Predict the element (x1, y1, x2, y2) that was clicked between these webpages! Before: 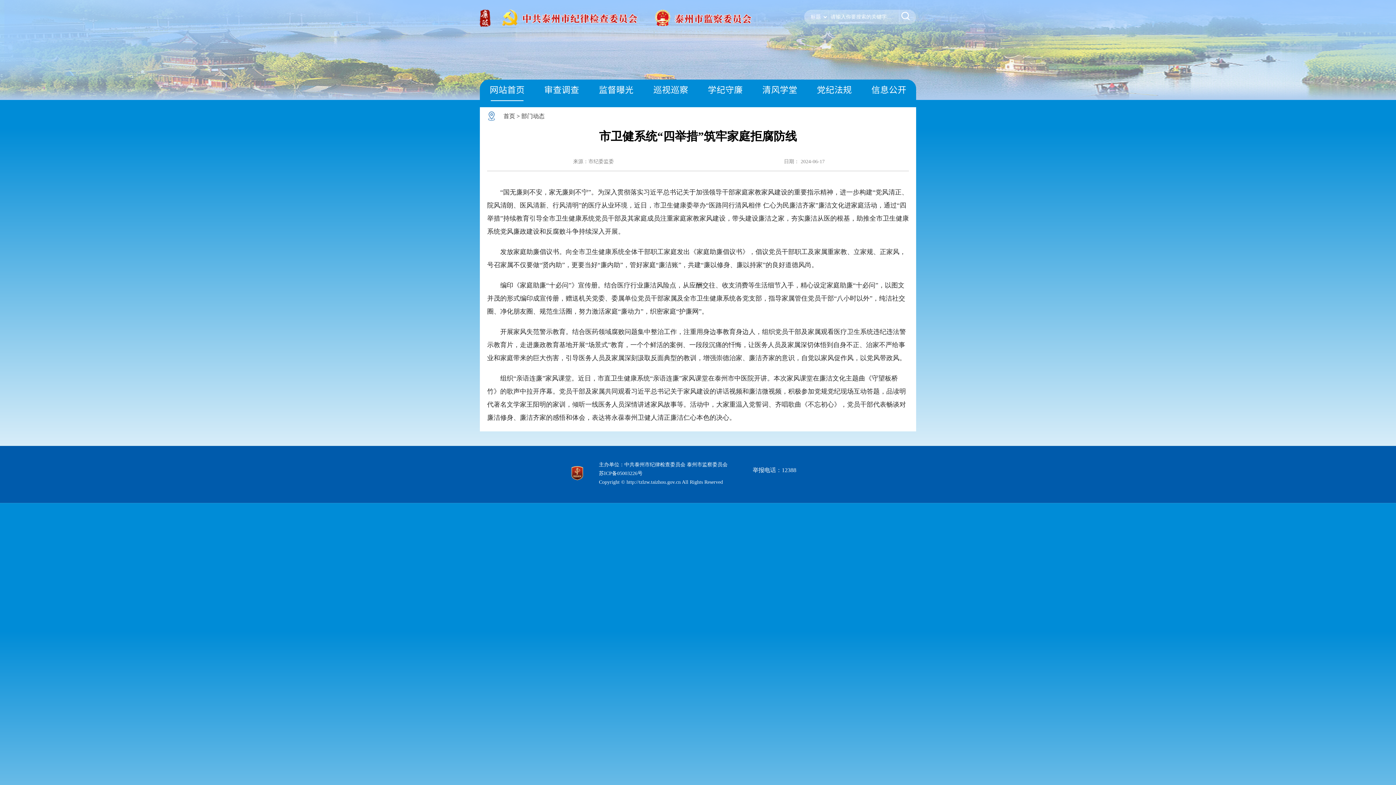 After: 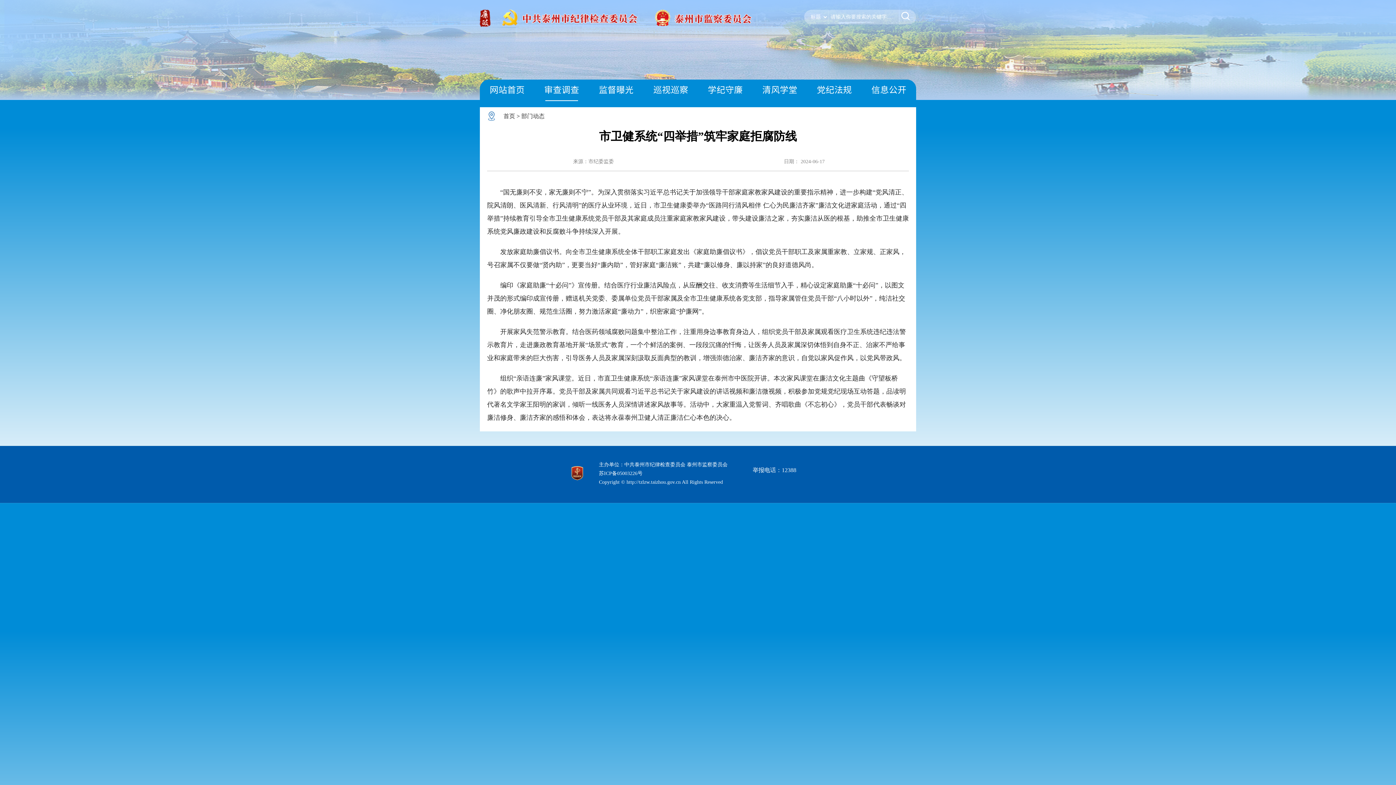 Action: label: 审查调查 bbox: (544, 85, 579, 94)